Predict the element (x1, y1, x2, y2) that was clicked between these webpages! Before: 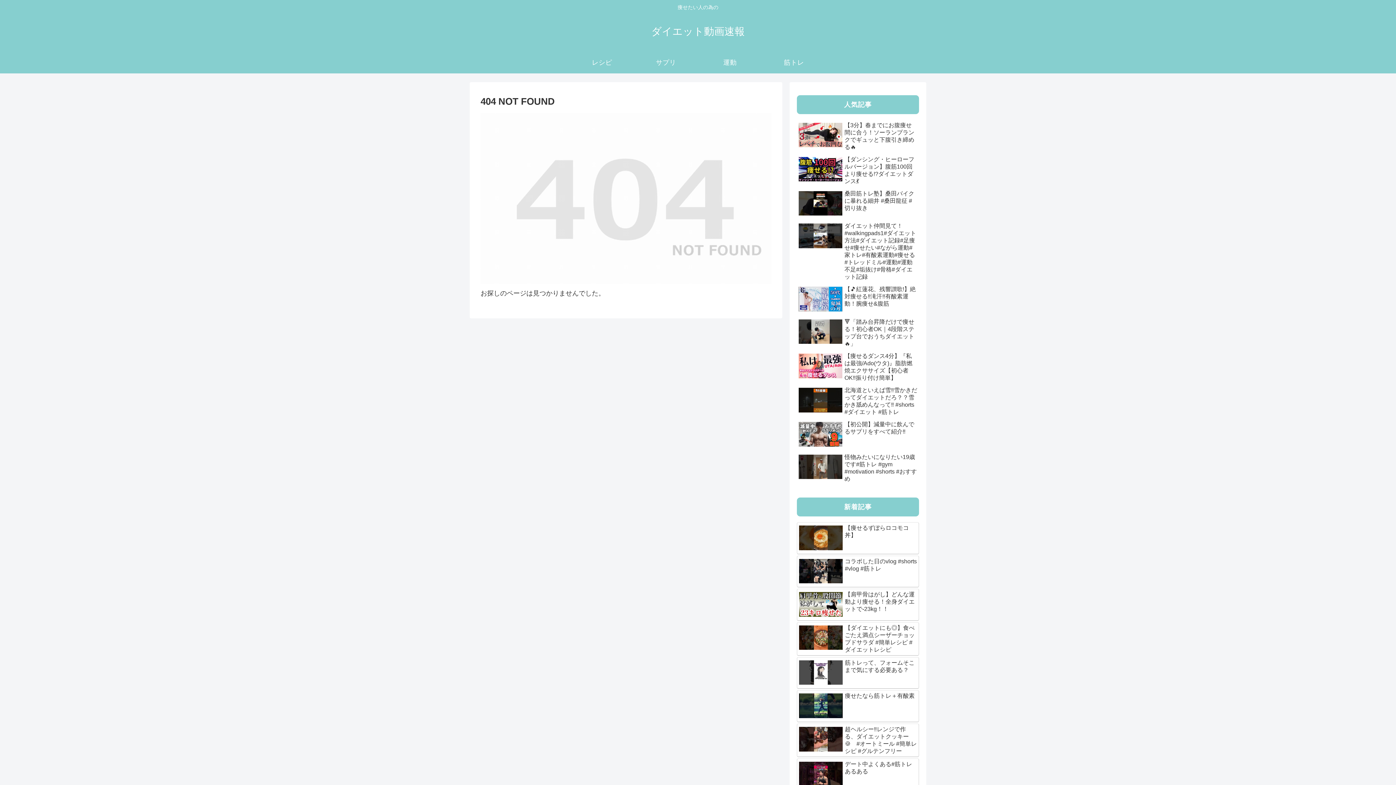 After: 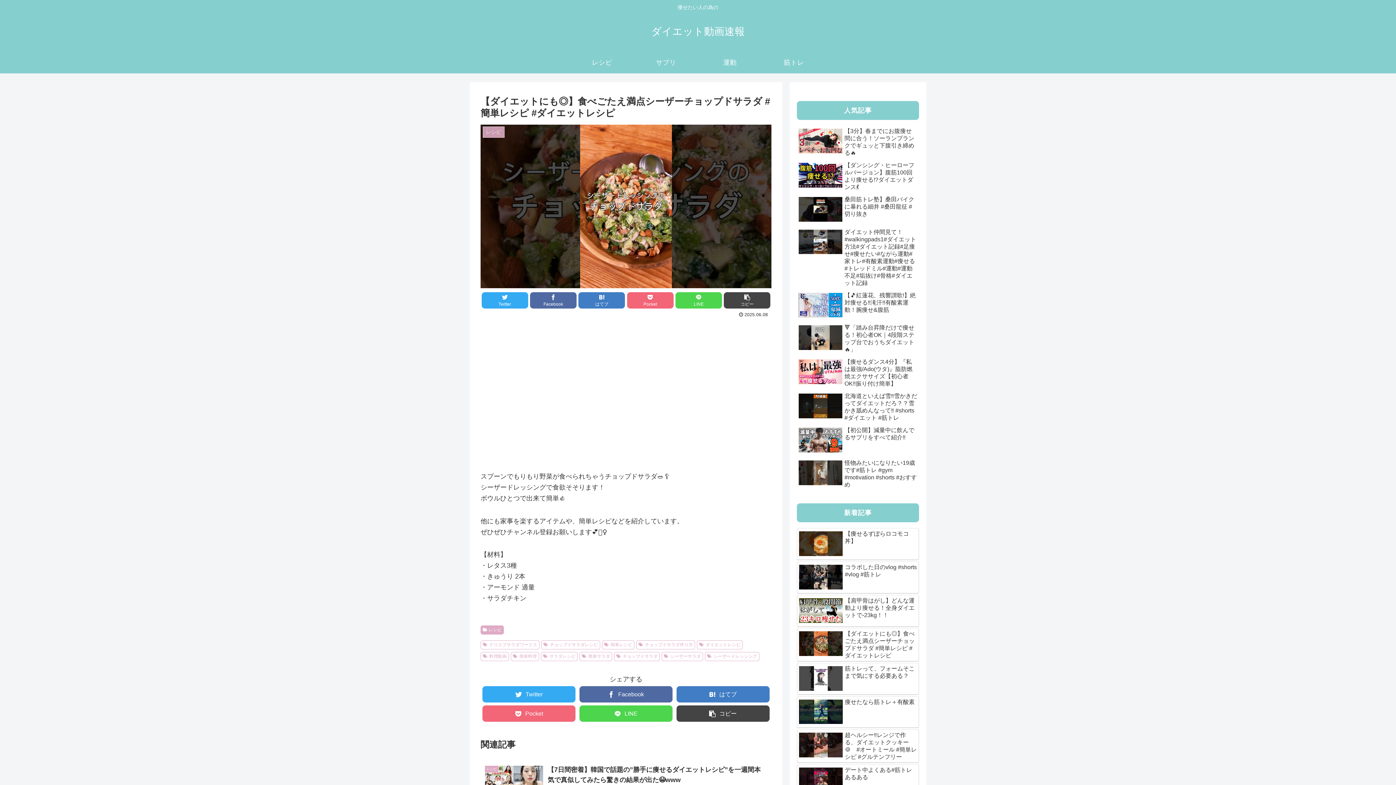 Action: bbox: (797, 622, 919, 655) label: 【ダイエットにも◎】食べごたえ満点シーザーチョップドサラダ #簡単レシピ #ダイエットレシピ